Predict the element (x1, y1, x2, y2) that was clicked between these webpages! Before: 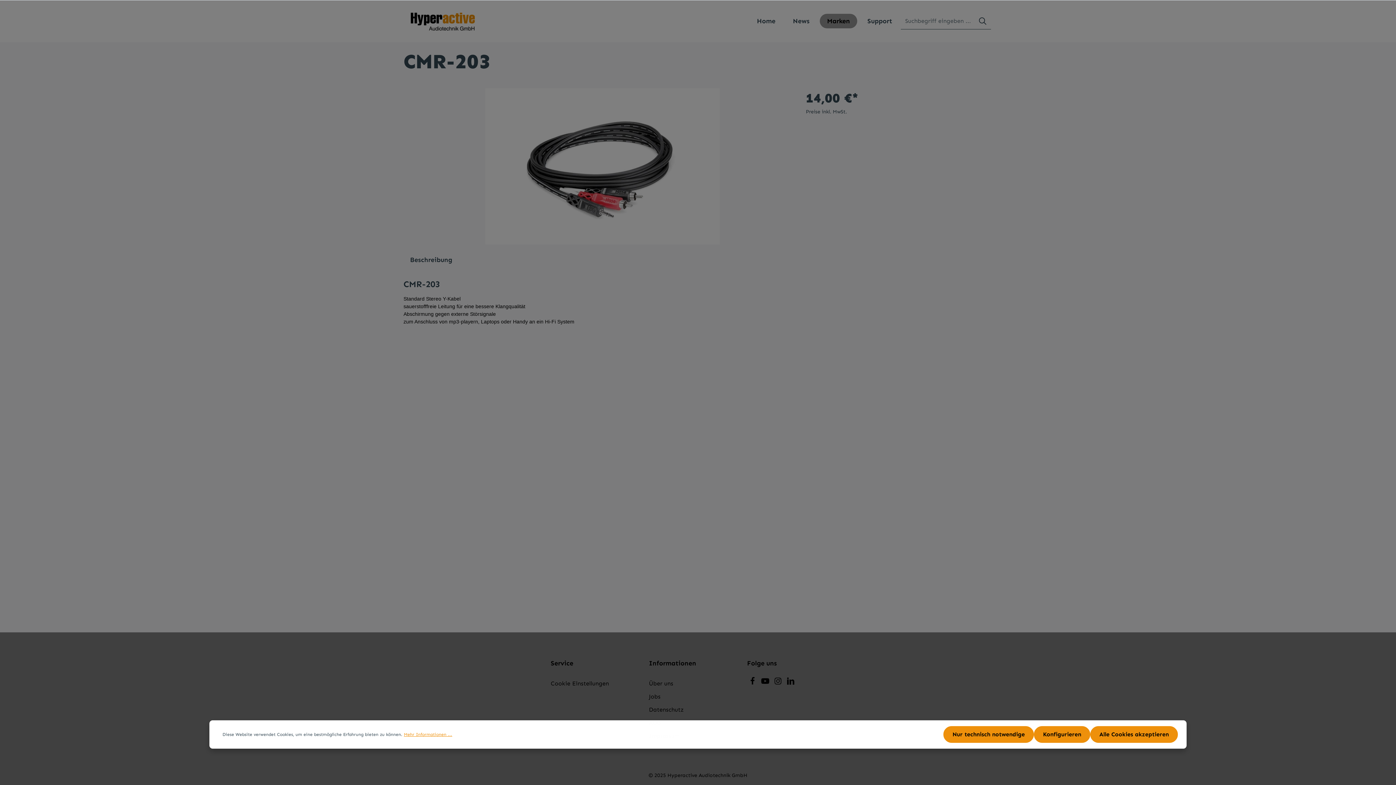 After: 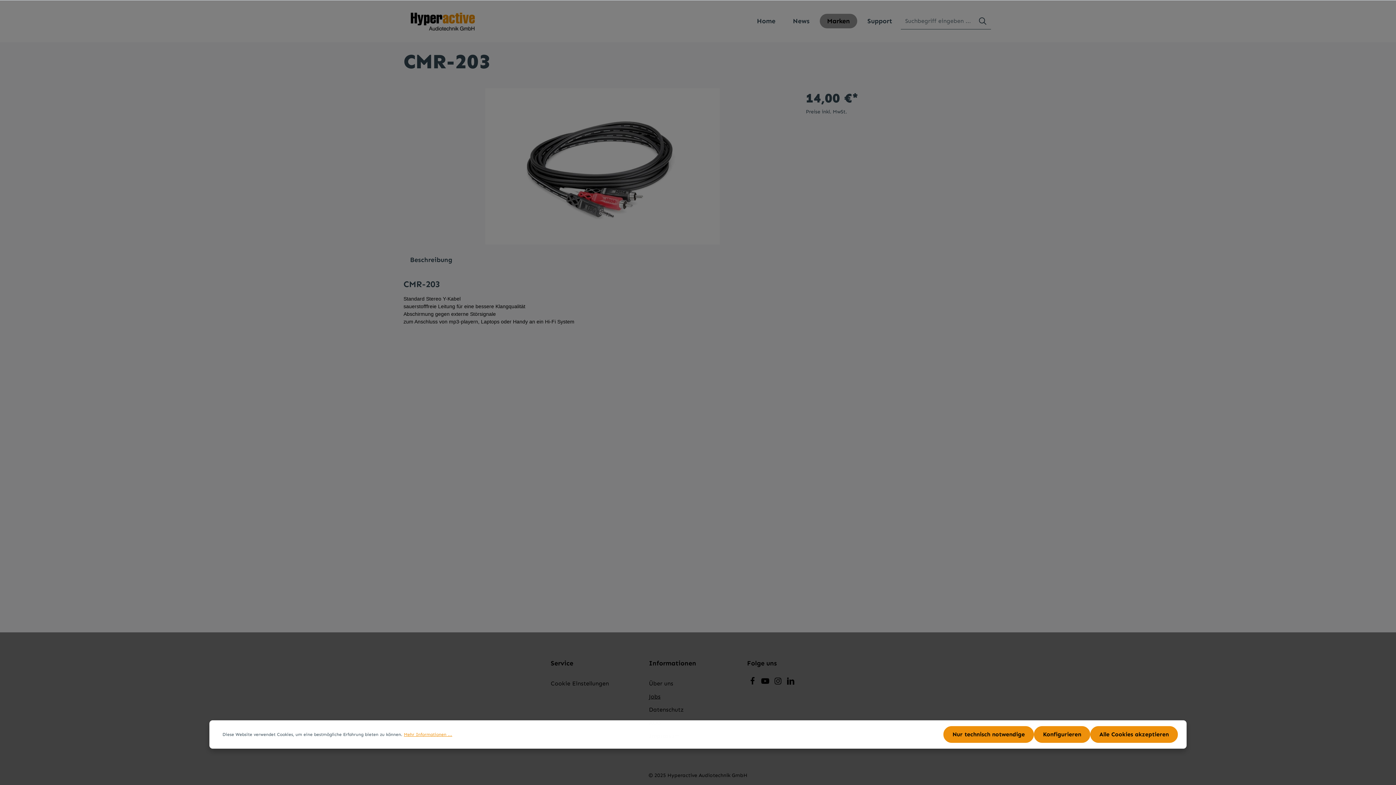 Action: label: Jobs bbox: (649, 693, 660, 700)